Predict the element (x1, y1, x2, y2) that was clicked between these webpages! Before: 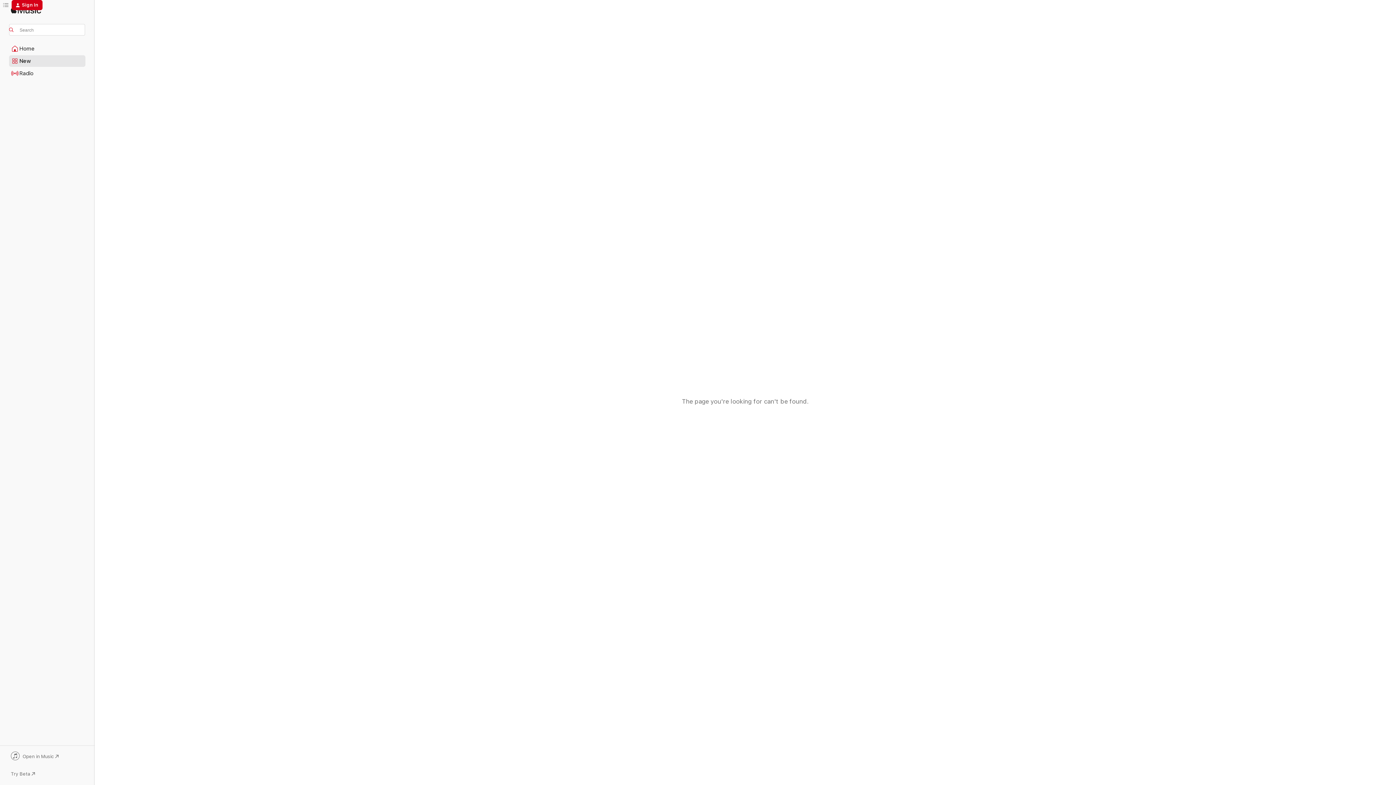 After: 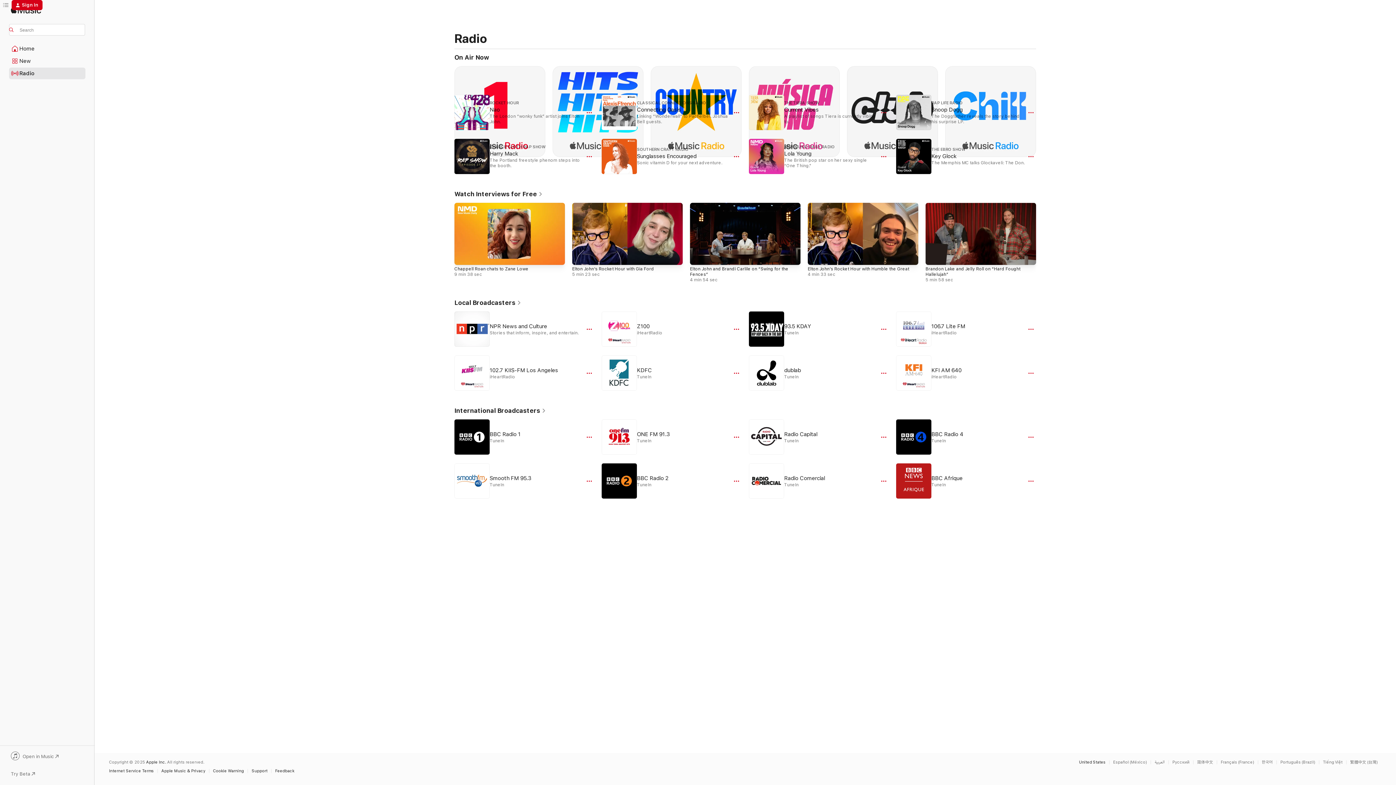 Action: bbox: (9, 68, 85, 78) label: Radio